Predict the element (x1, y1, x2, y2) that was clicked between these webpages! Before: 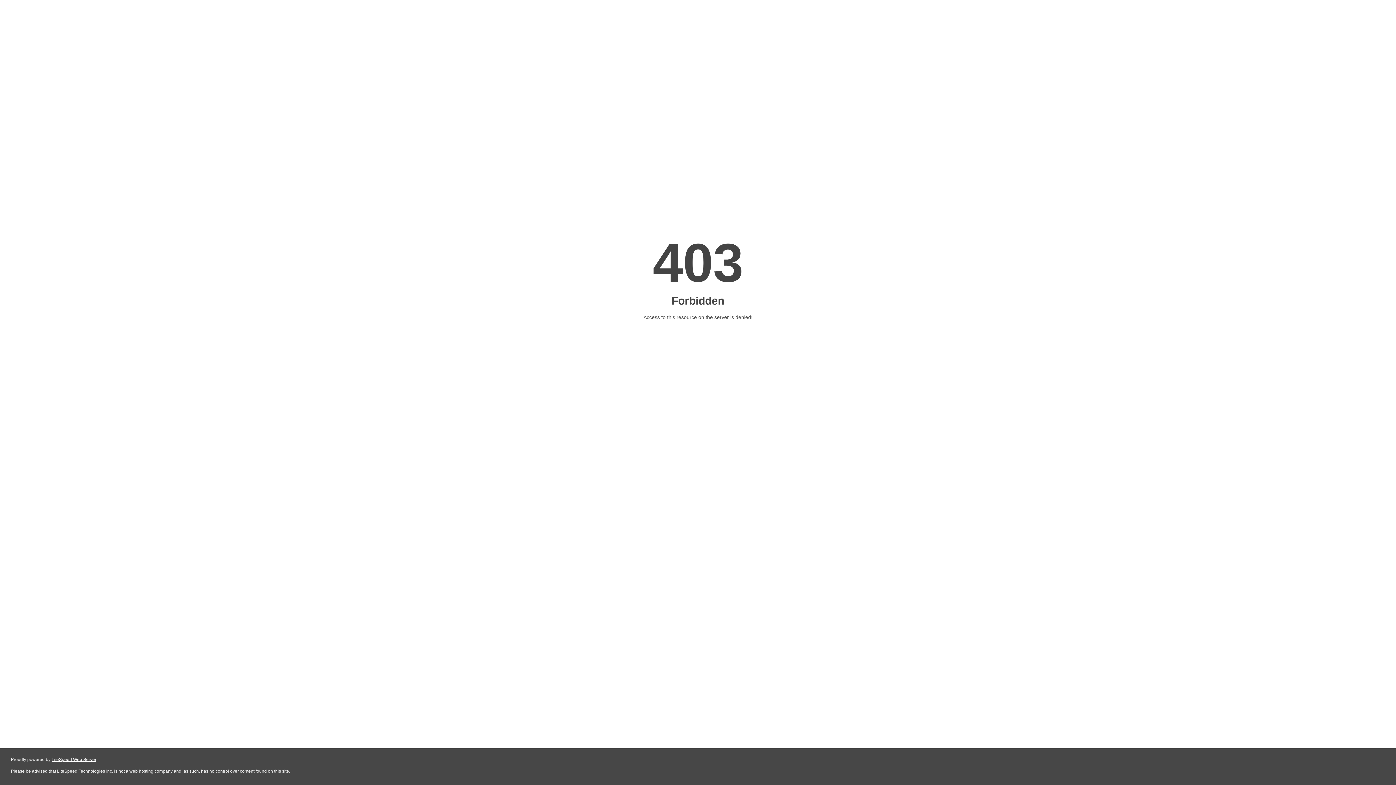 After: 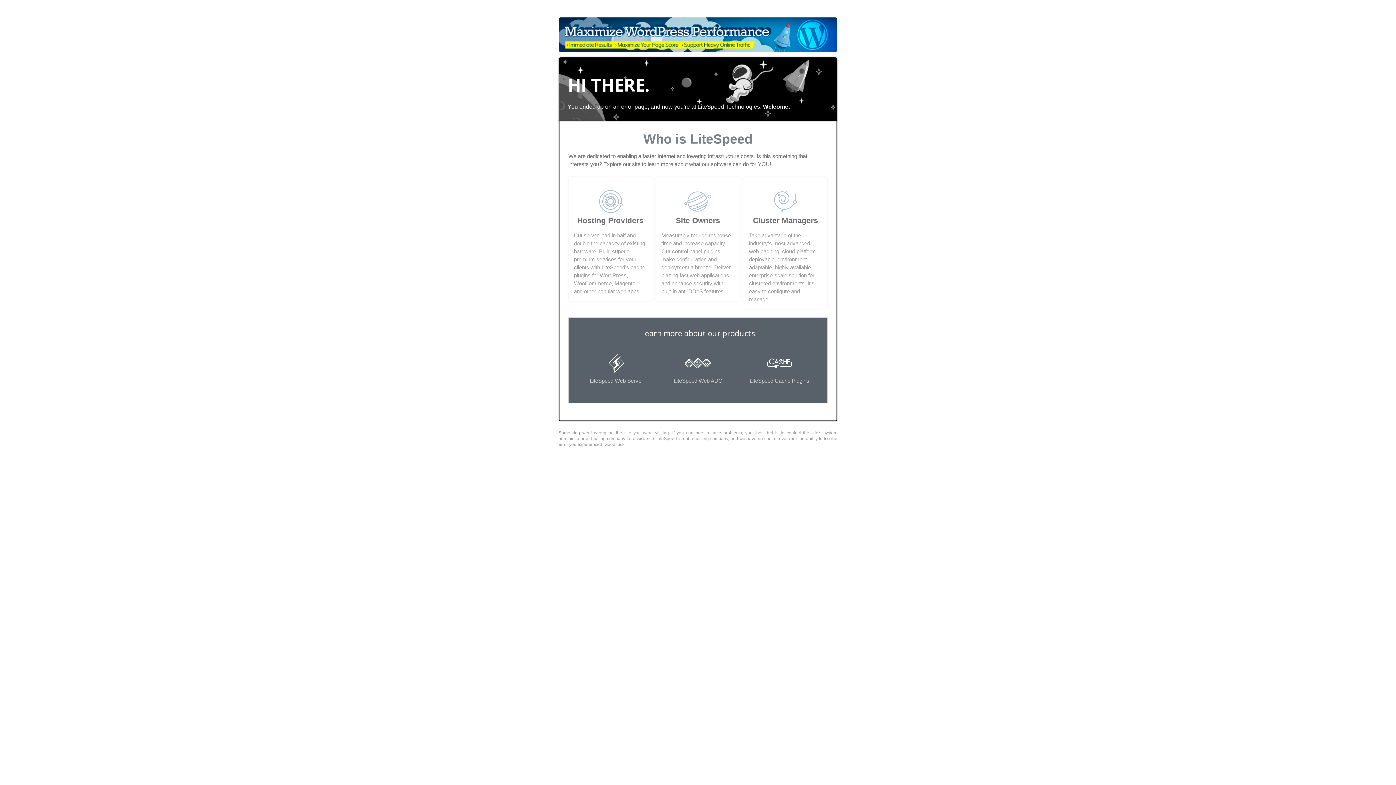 Action: label: LiteSpeed Web Server bbox: (51, 757, 96, 762)